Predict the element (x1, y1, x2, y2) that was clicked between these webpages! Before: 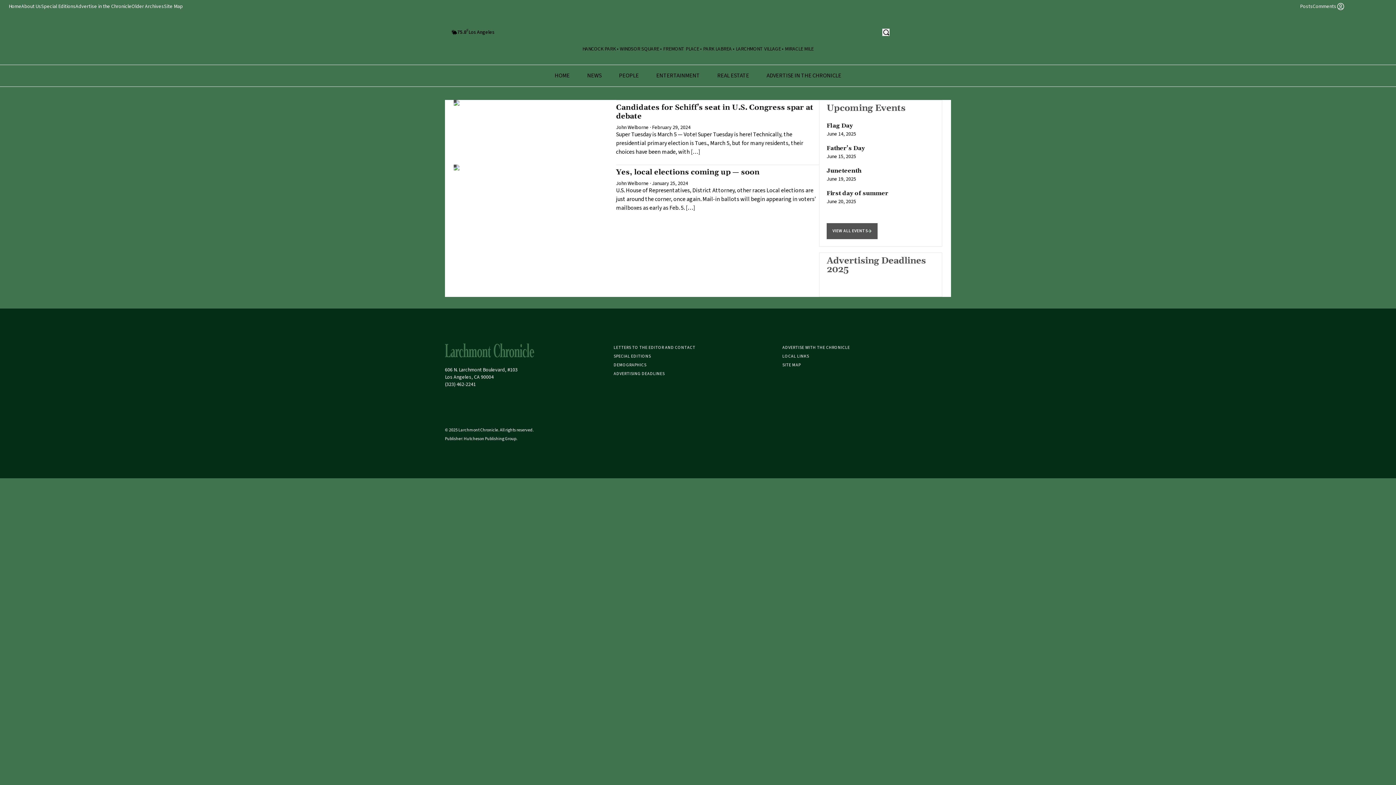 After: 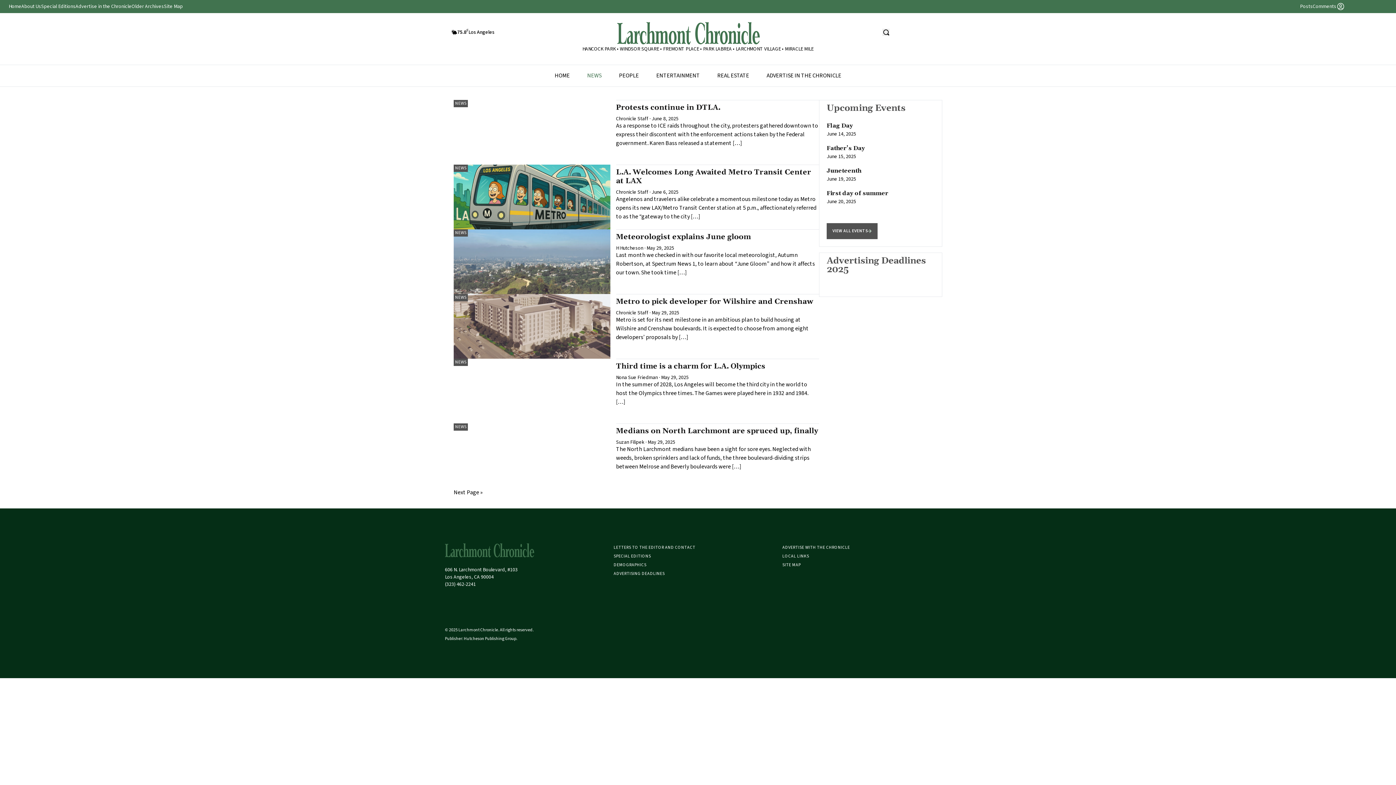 Action: label: NEWS bbox: (578, 65, 610, 85)